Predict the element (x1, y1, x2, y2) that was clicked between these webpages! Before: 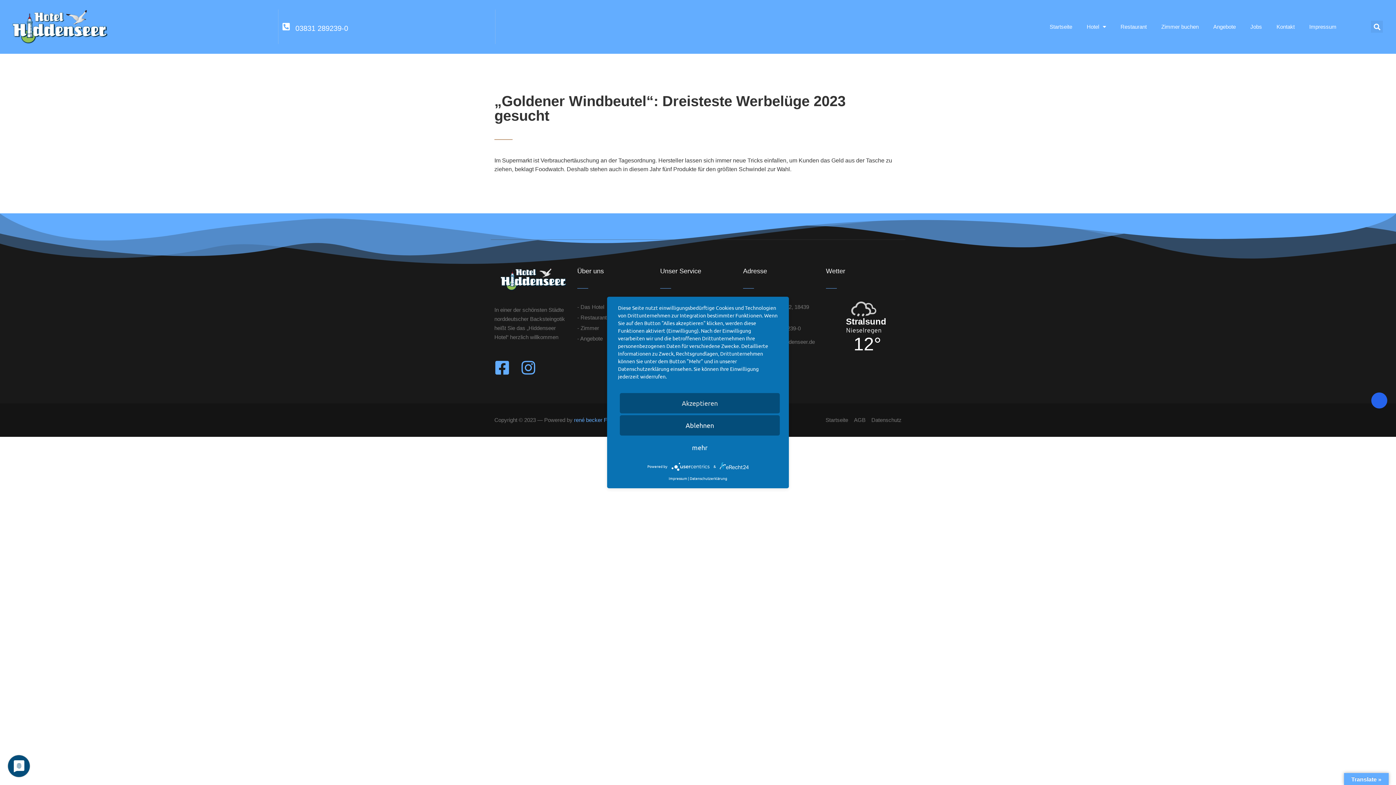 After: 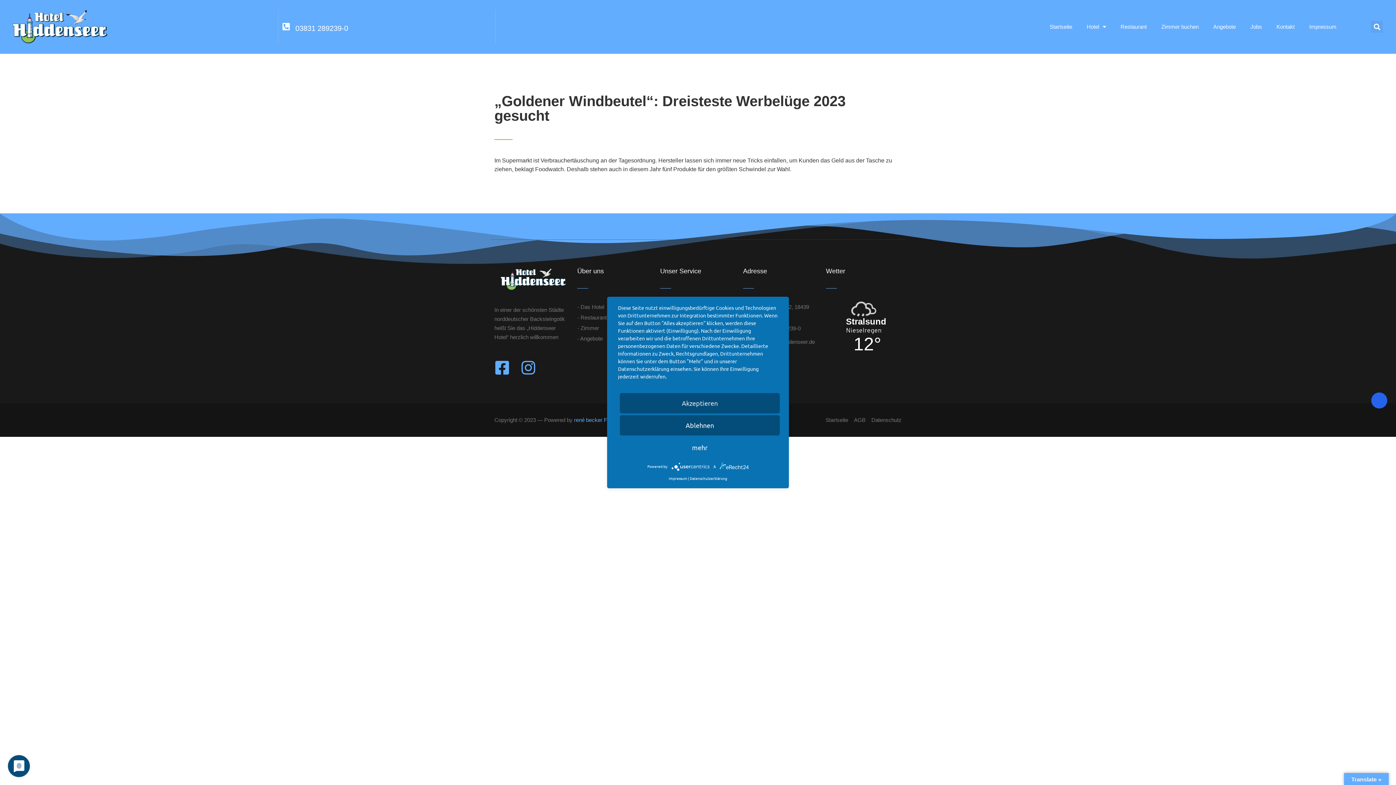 Action: label:   bbox: (671, 463, 713, 469)